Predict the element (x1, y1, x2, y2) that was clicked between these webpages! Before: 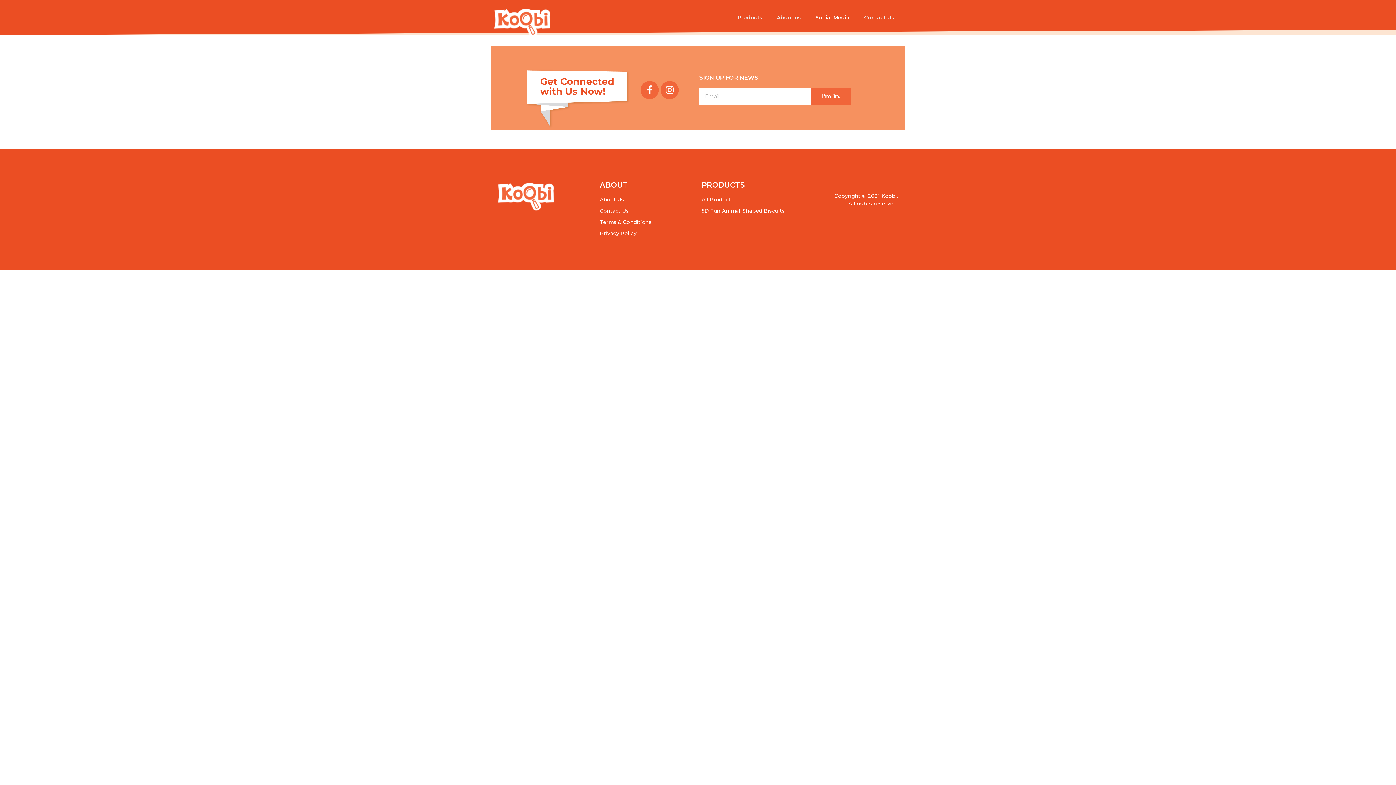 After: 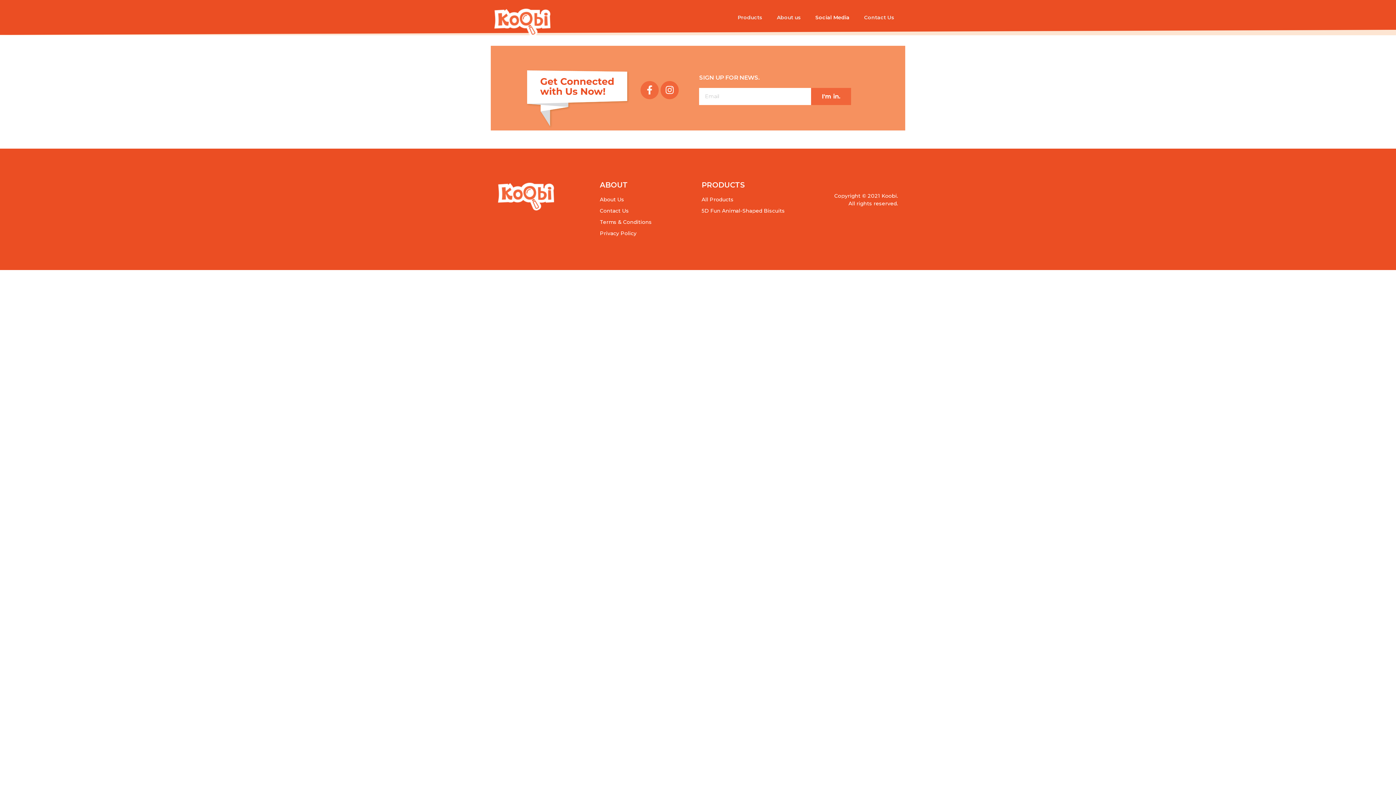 Action: bbox: (640, 80, 658, 99) label: Facebook-f